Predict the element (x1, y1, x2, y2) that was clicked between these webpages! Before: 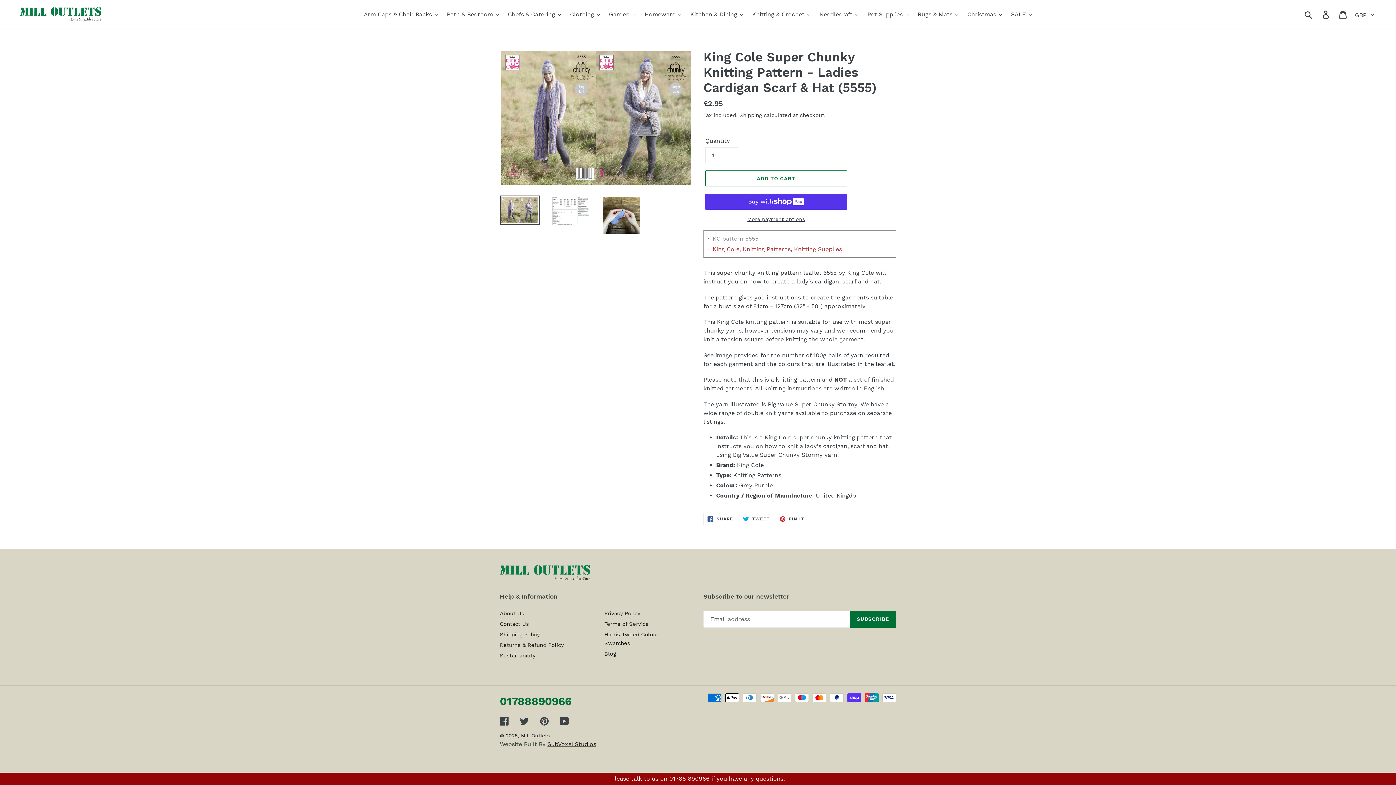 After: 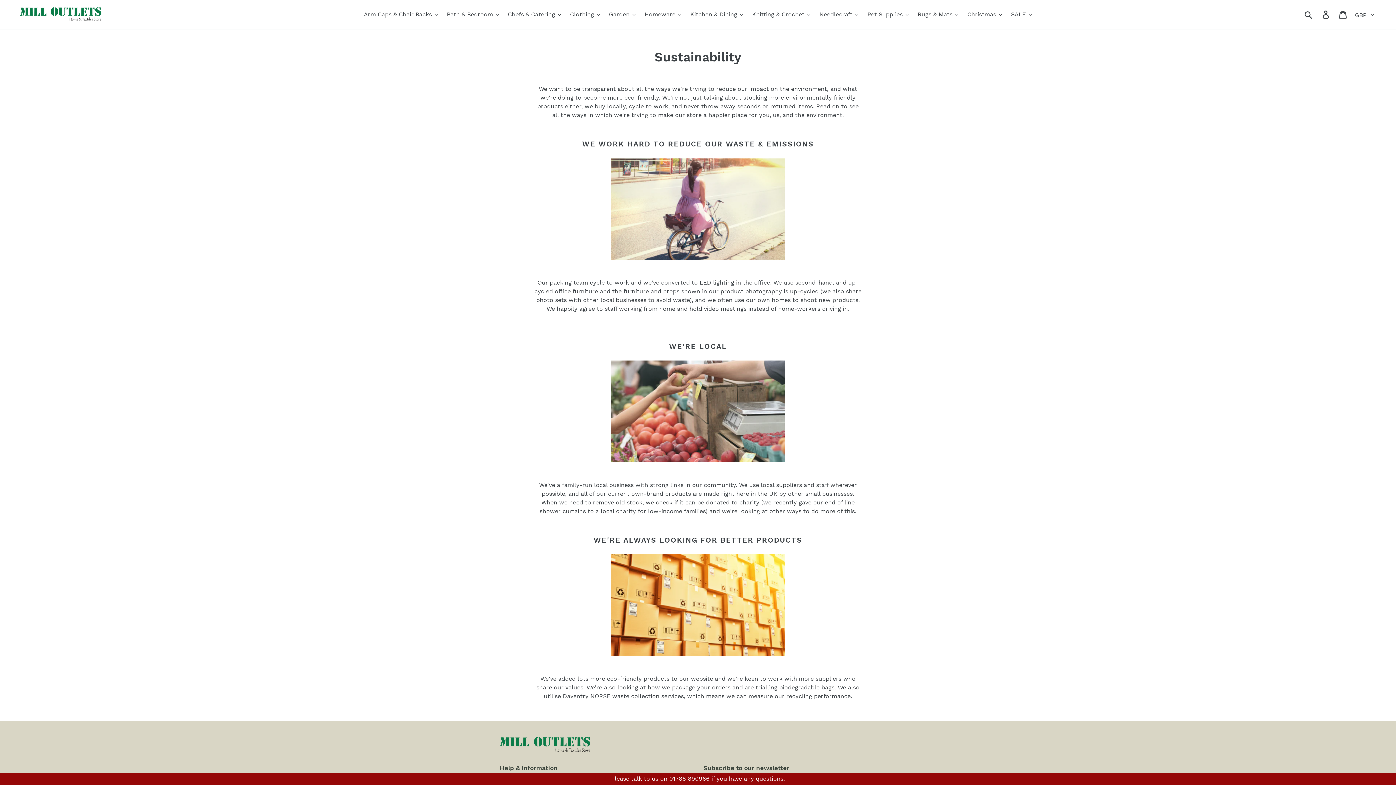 Action: bbox: (500, 652, 535, 659) label: Sustainability